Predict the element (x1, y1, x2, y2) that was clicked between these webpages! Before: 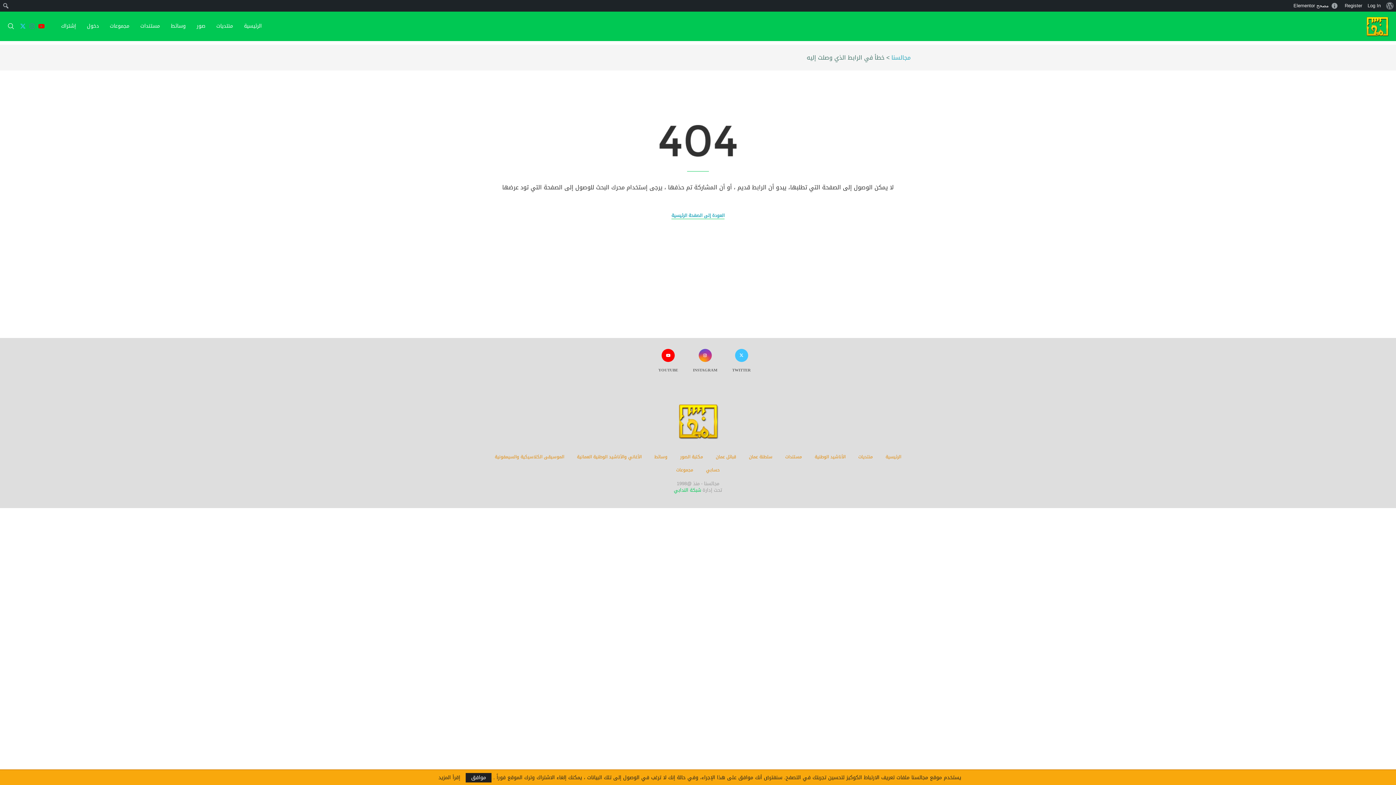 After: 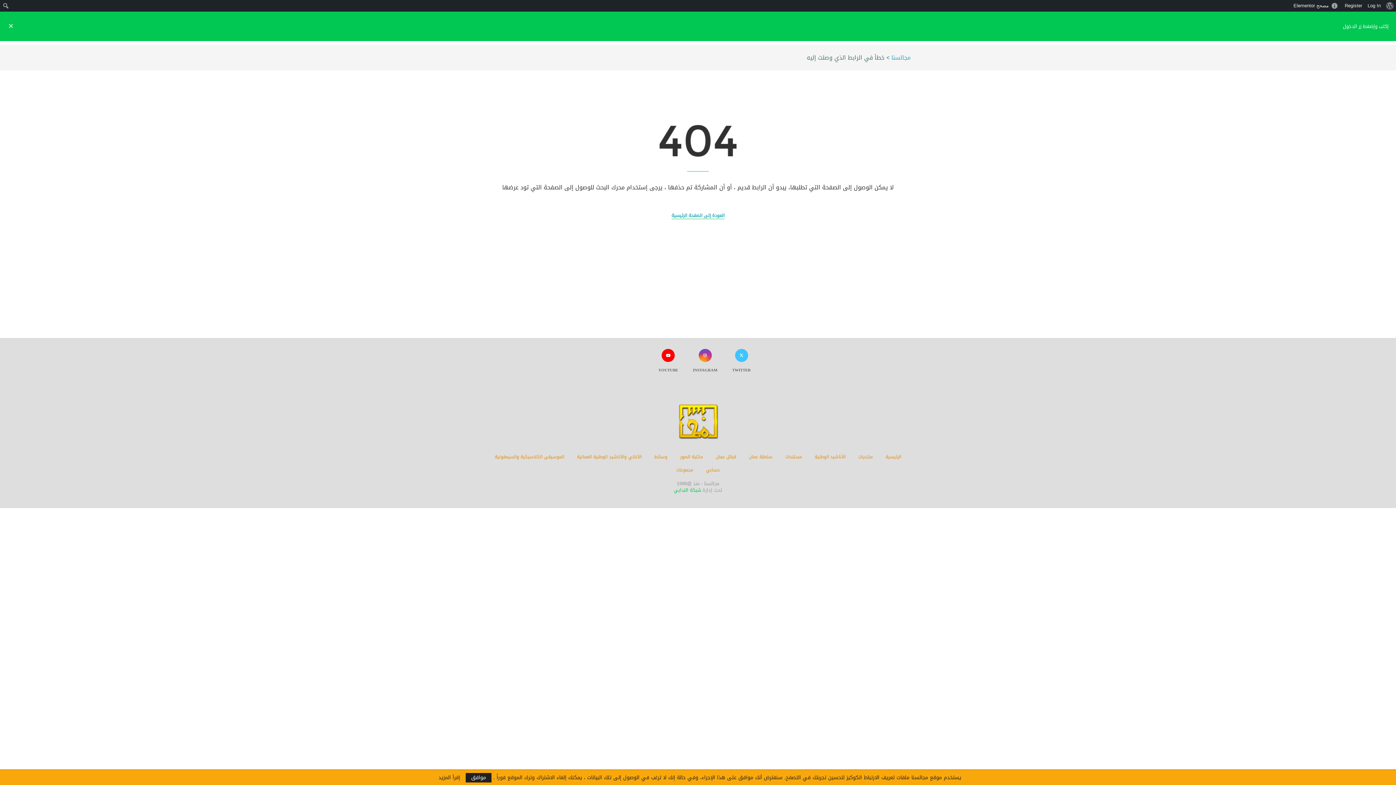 Action: bbox: (7, 11, 14, 40) label: Search